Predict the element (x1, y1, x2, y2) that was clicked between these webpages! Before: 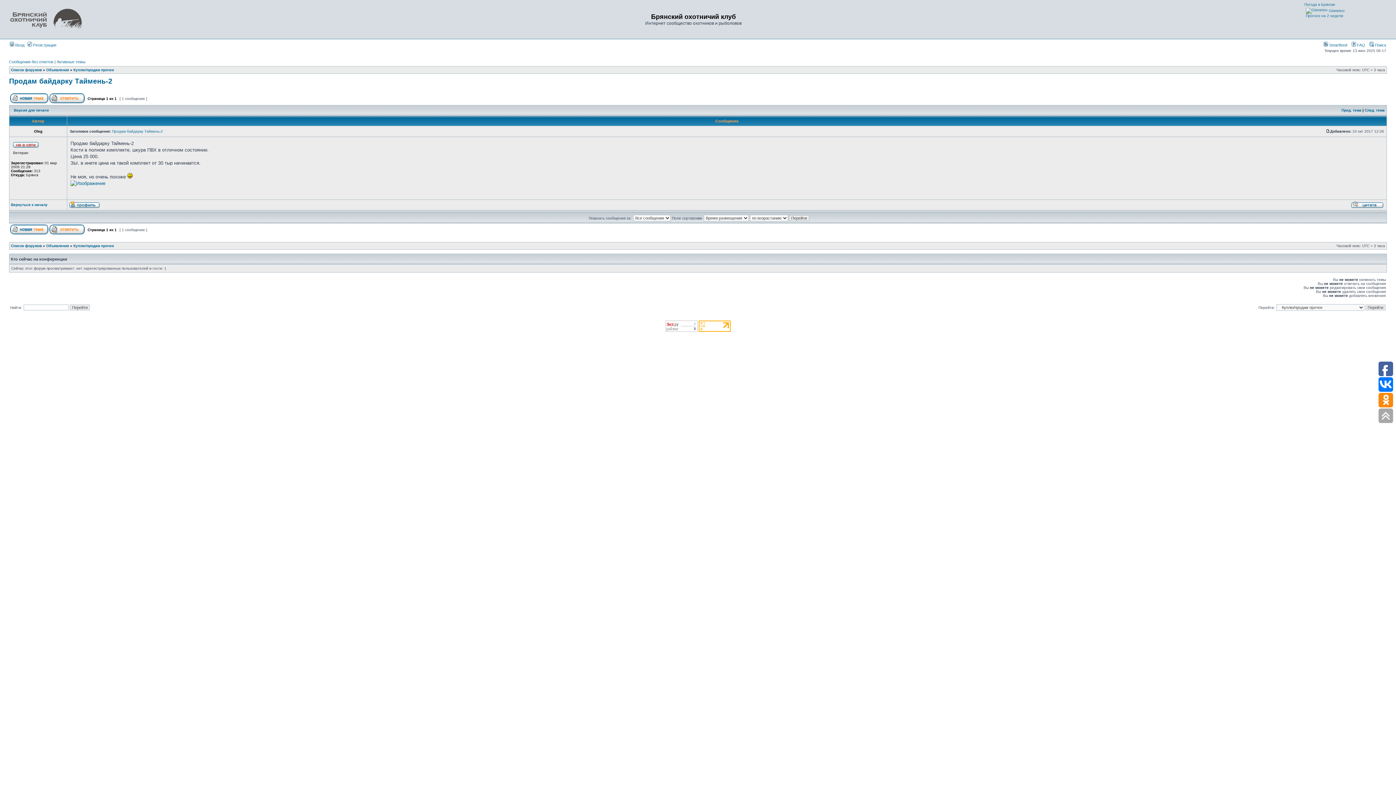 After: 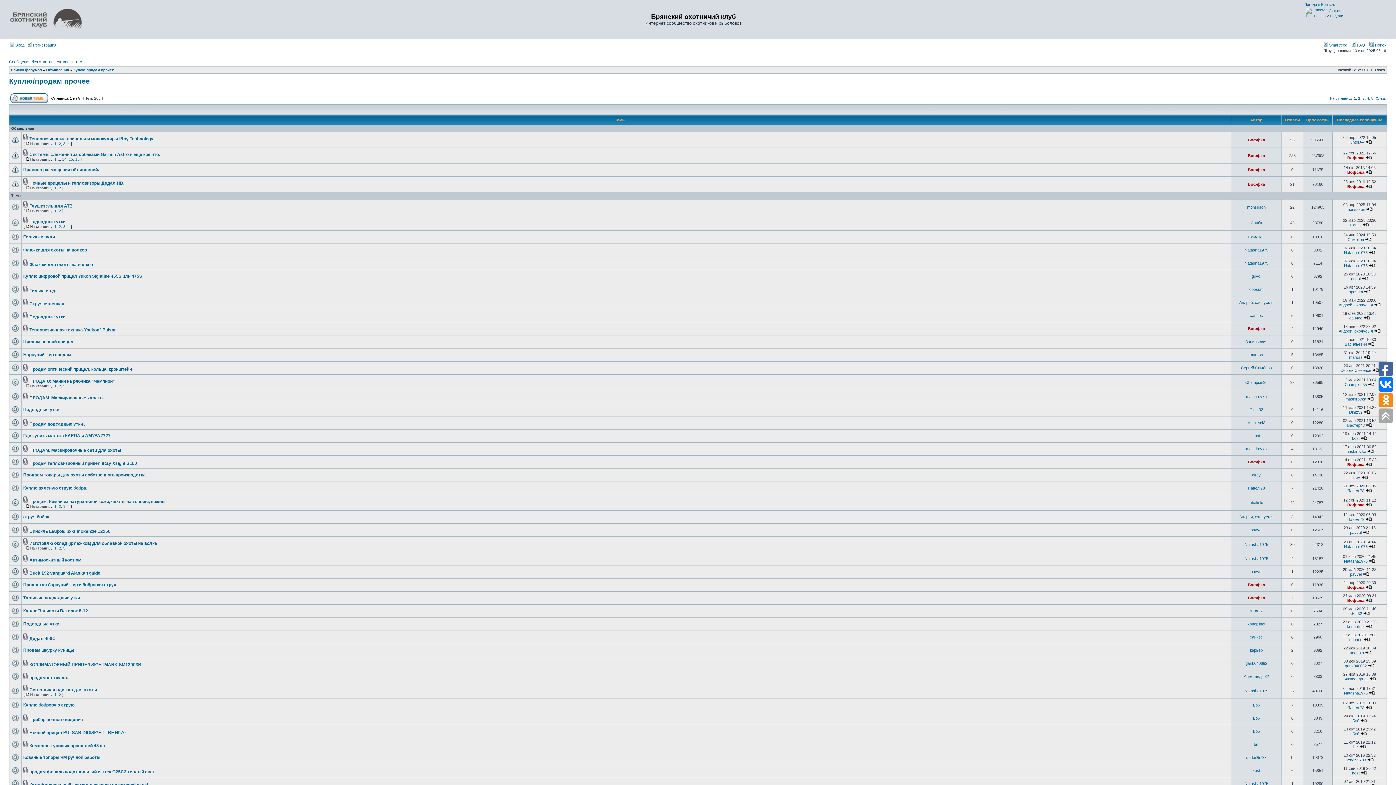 Action: bbox: (73, 68, 114, 72) label: Куплю/продам прочее